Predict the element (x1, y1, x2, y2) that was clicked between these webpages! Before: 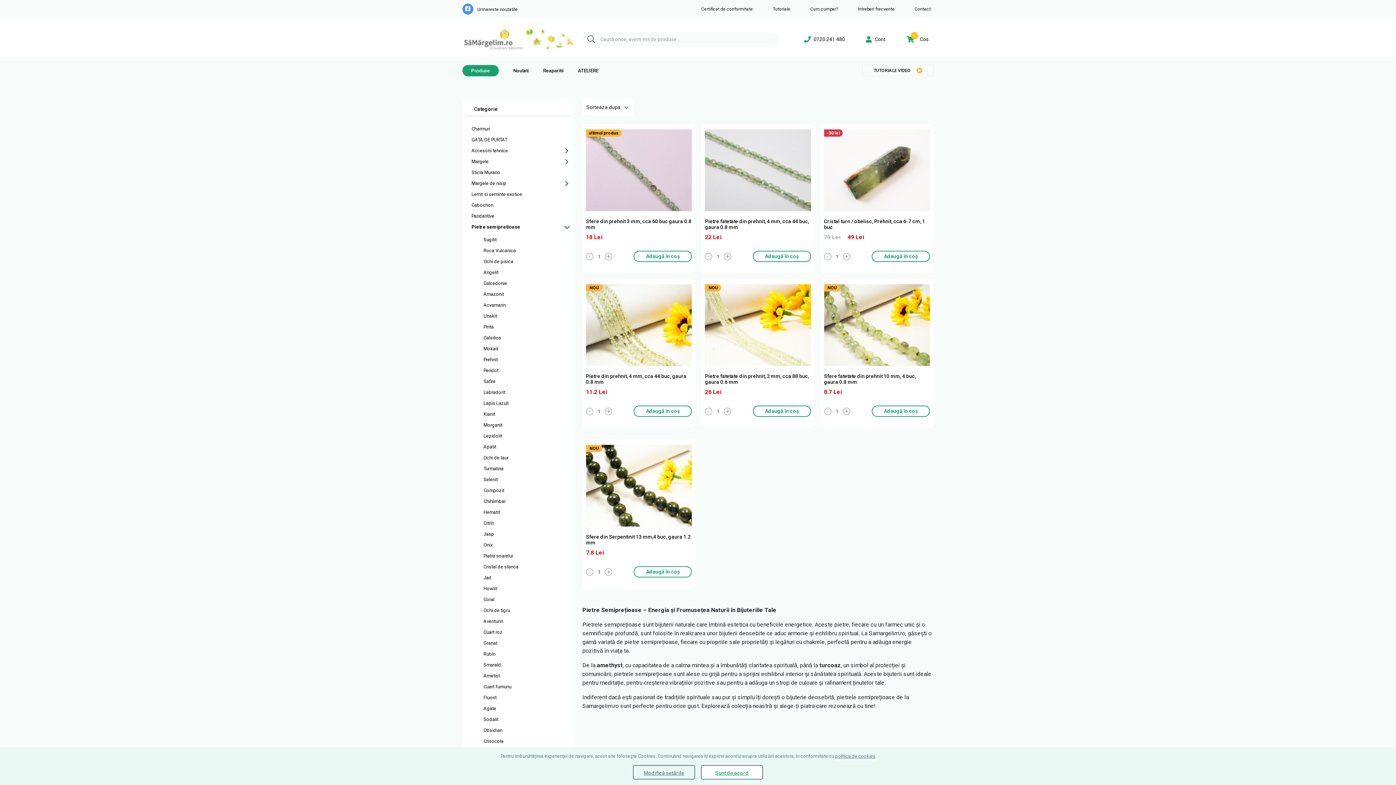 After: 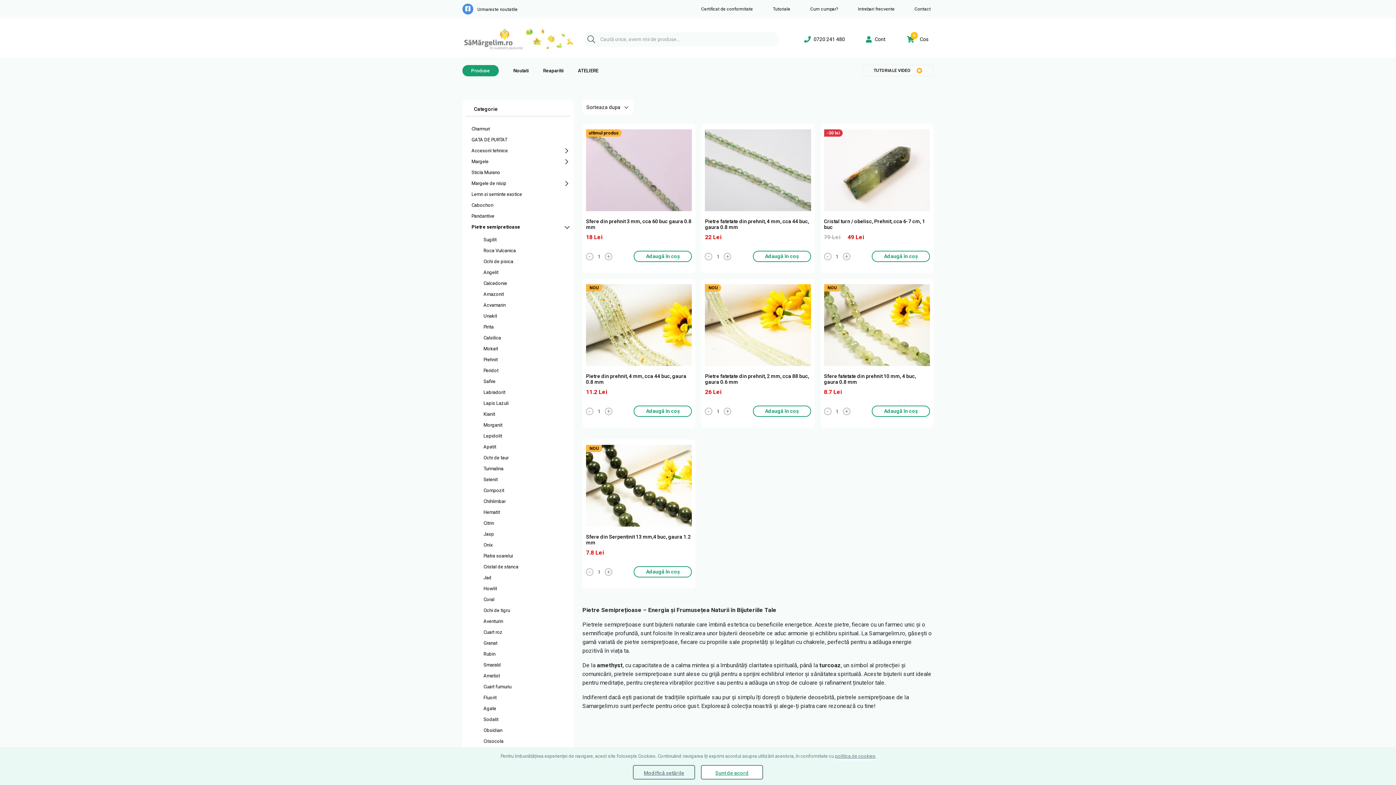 Action: bbox: (583, 32, 595, 46)